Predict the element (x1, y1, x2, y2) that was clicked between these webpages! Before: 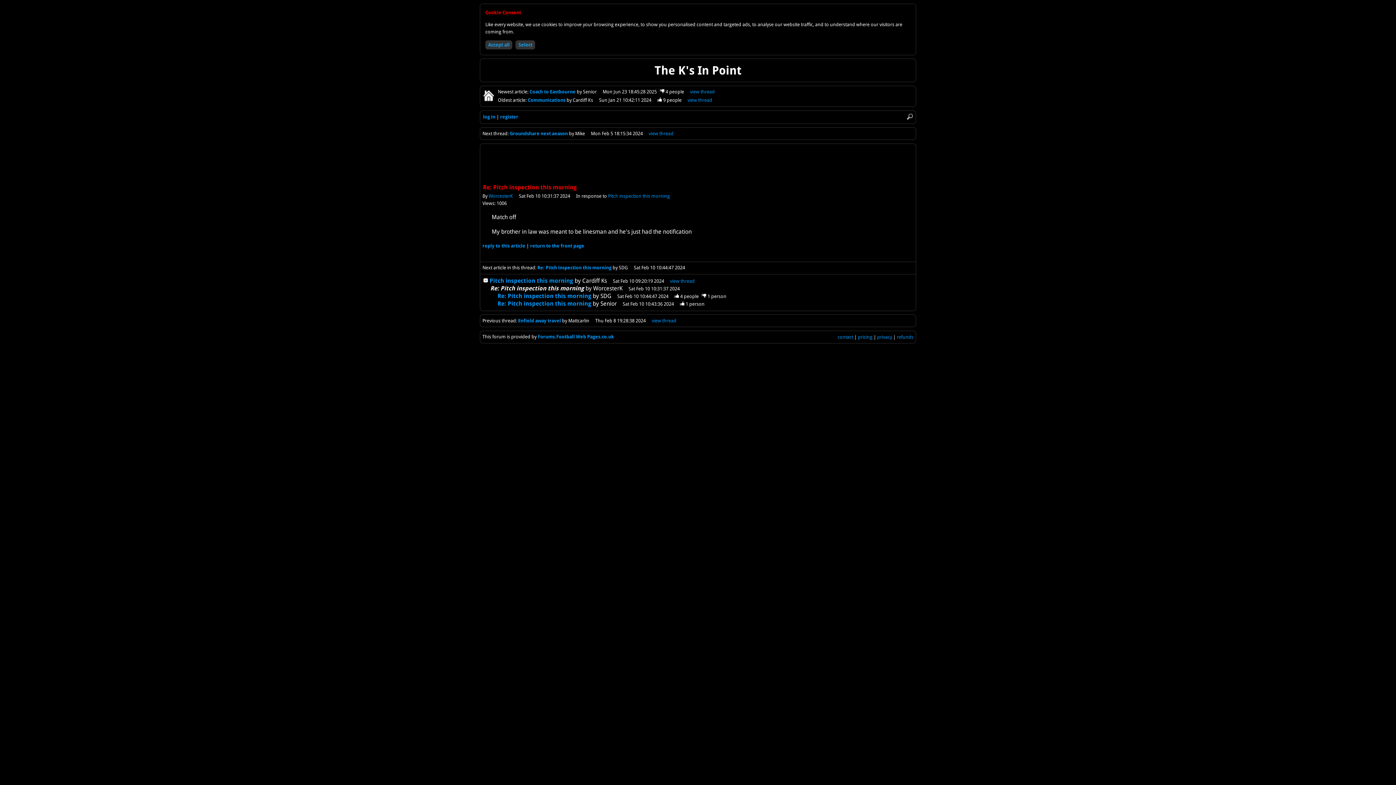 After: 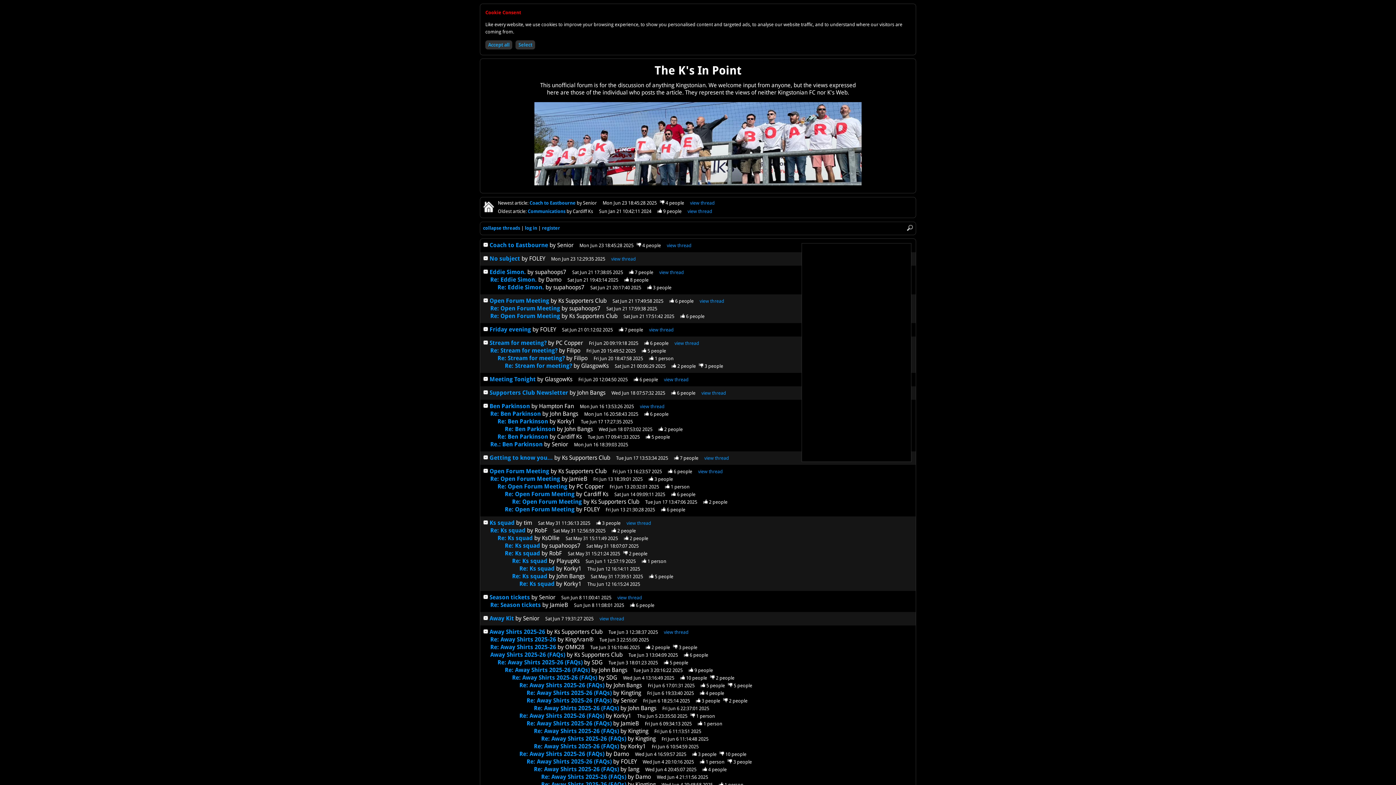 Action: label: return to the front page bbox: (530, 243, 584, 248)